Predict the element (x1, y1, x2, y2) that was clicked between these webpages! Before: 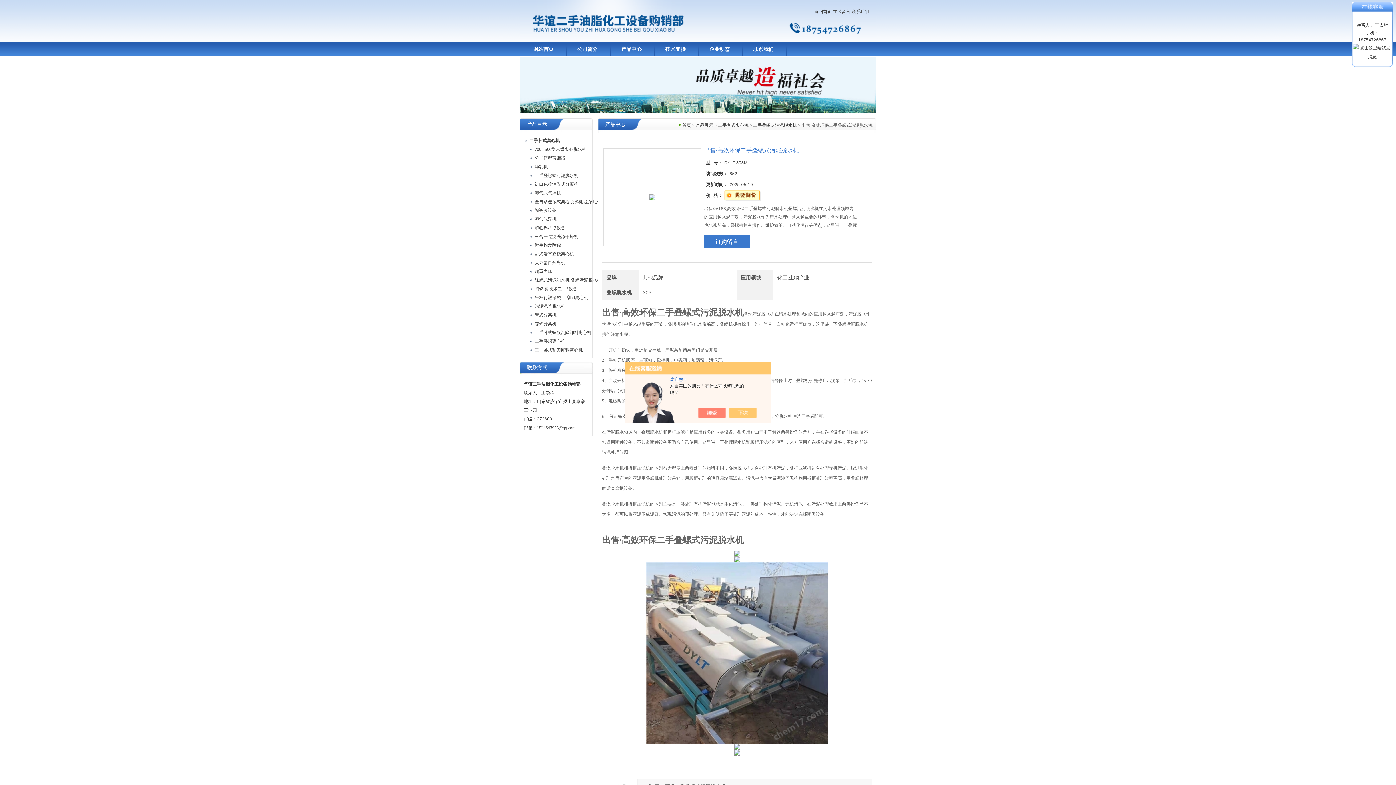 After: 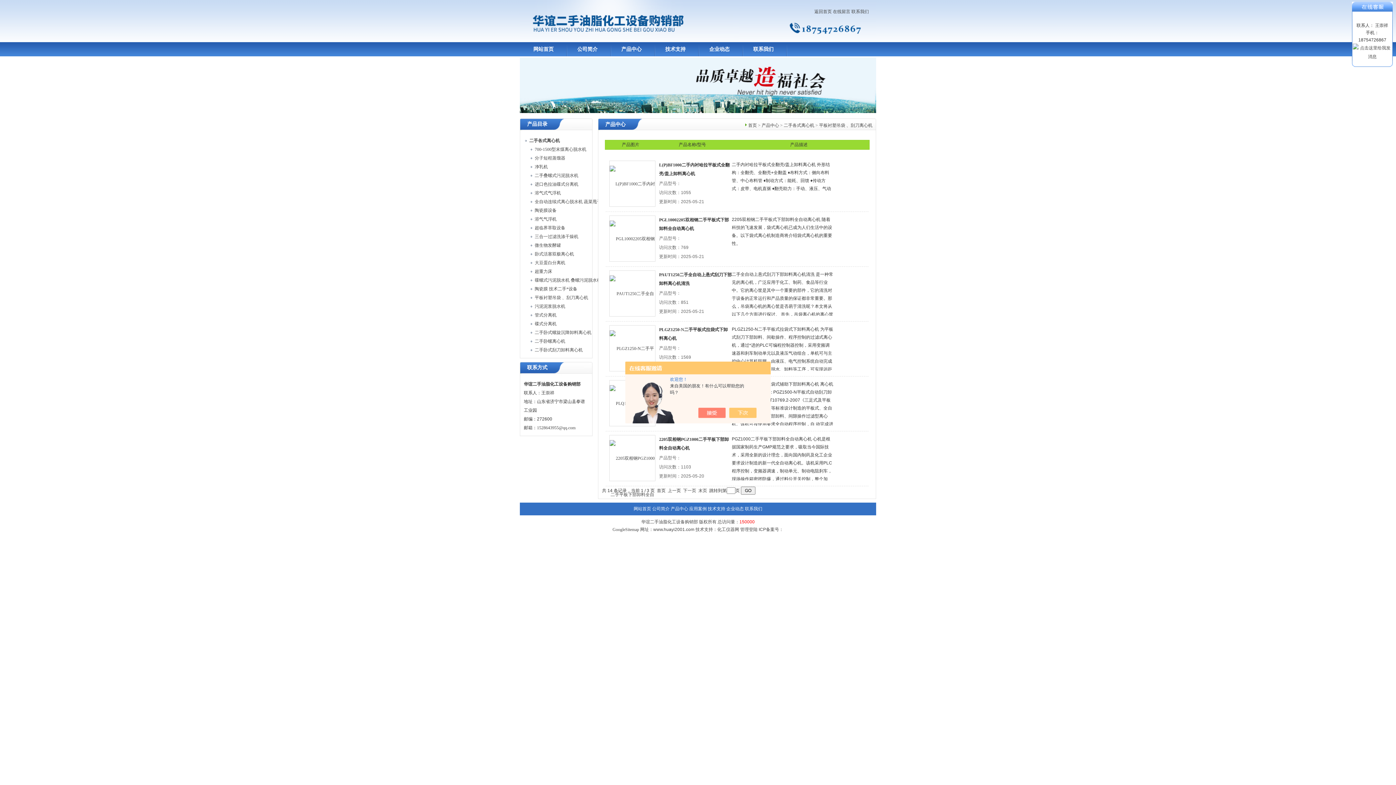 Action: bbox: (534, 295, 588, 300) label: 平板衬塑吊袋 、刮刀离心机